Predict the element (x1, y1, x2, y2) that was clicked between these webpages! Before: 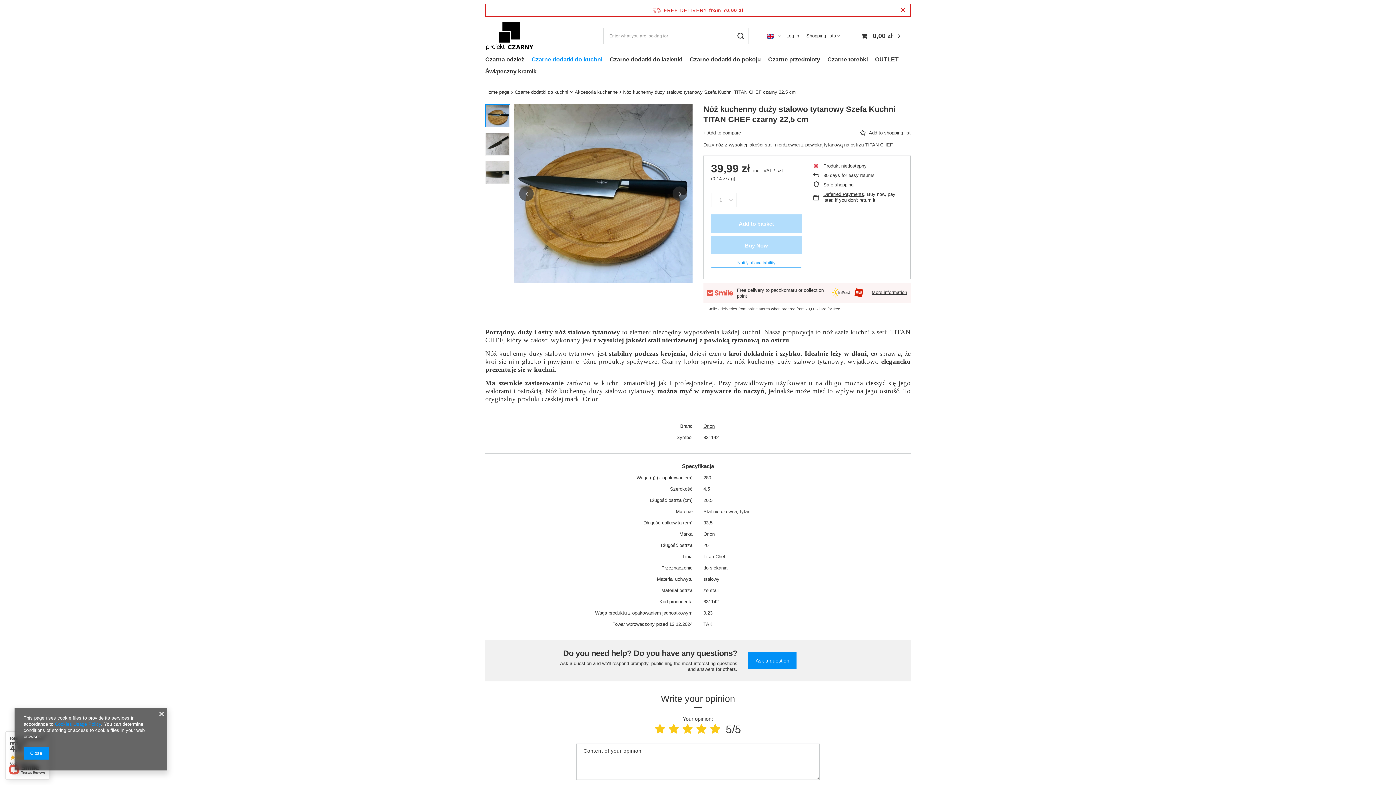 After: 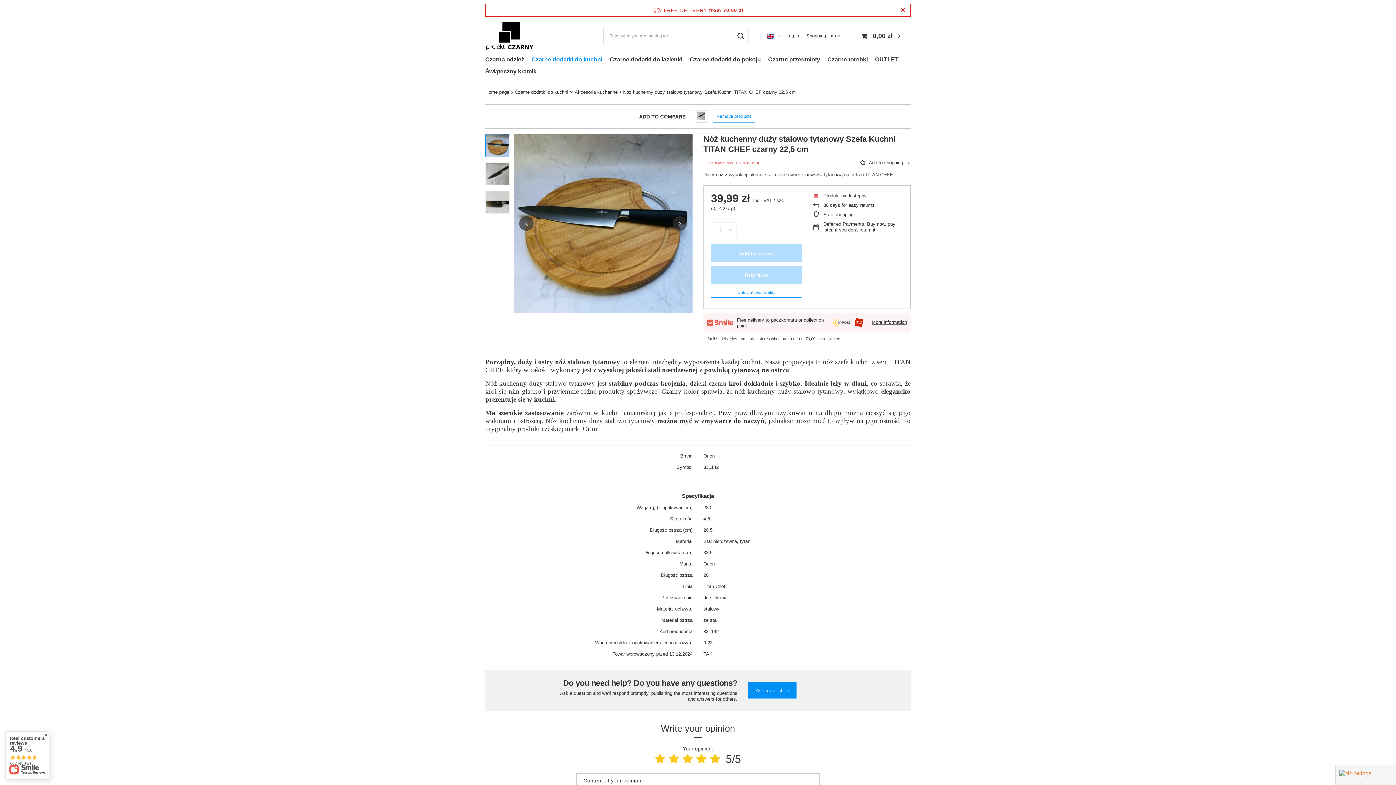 Action: bbox: (701, 130, 742, 136) label: + Add to compare